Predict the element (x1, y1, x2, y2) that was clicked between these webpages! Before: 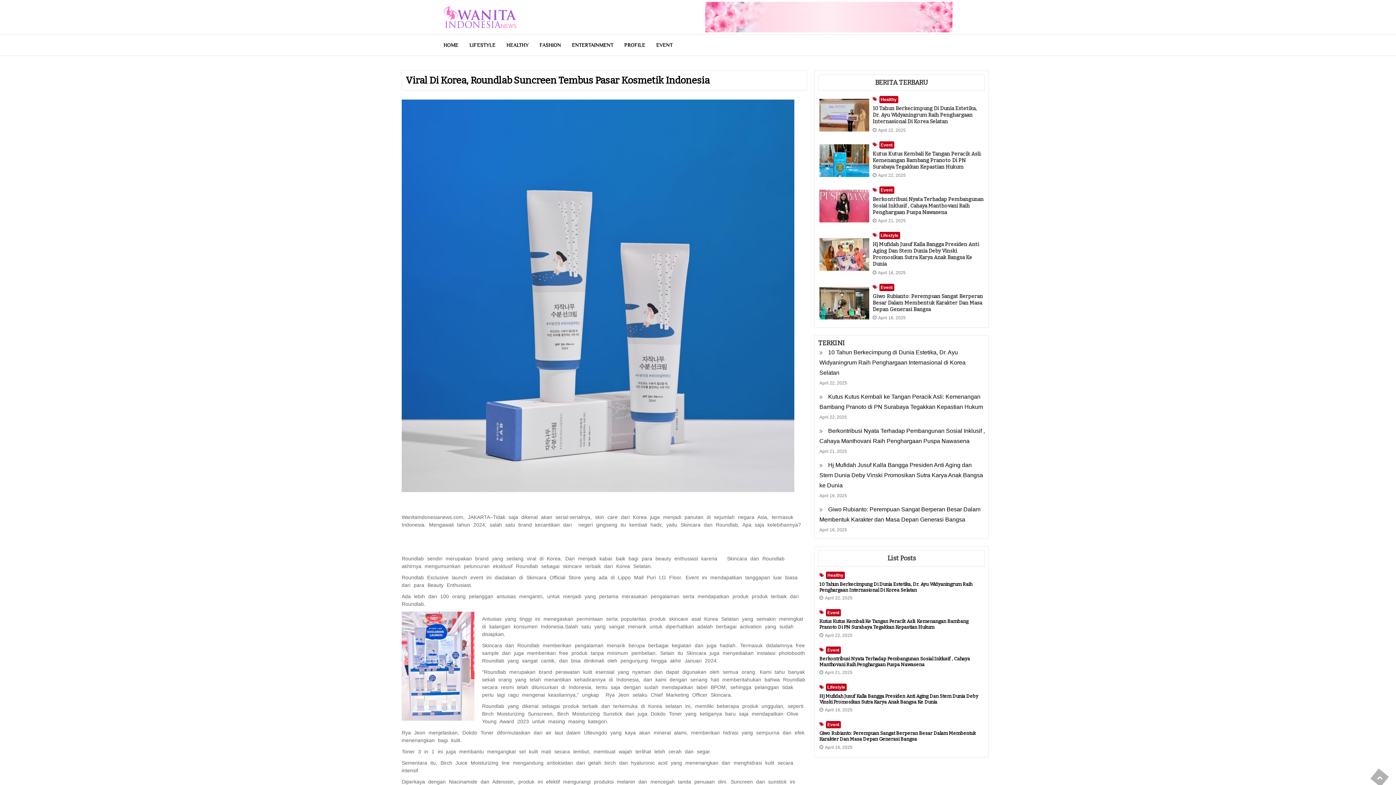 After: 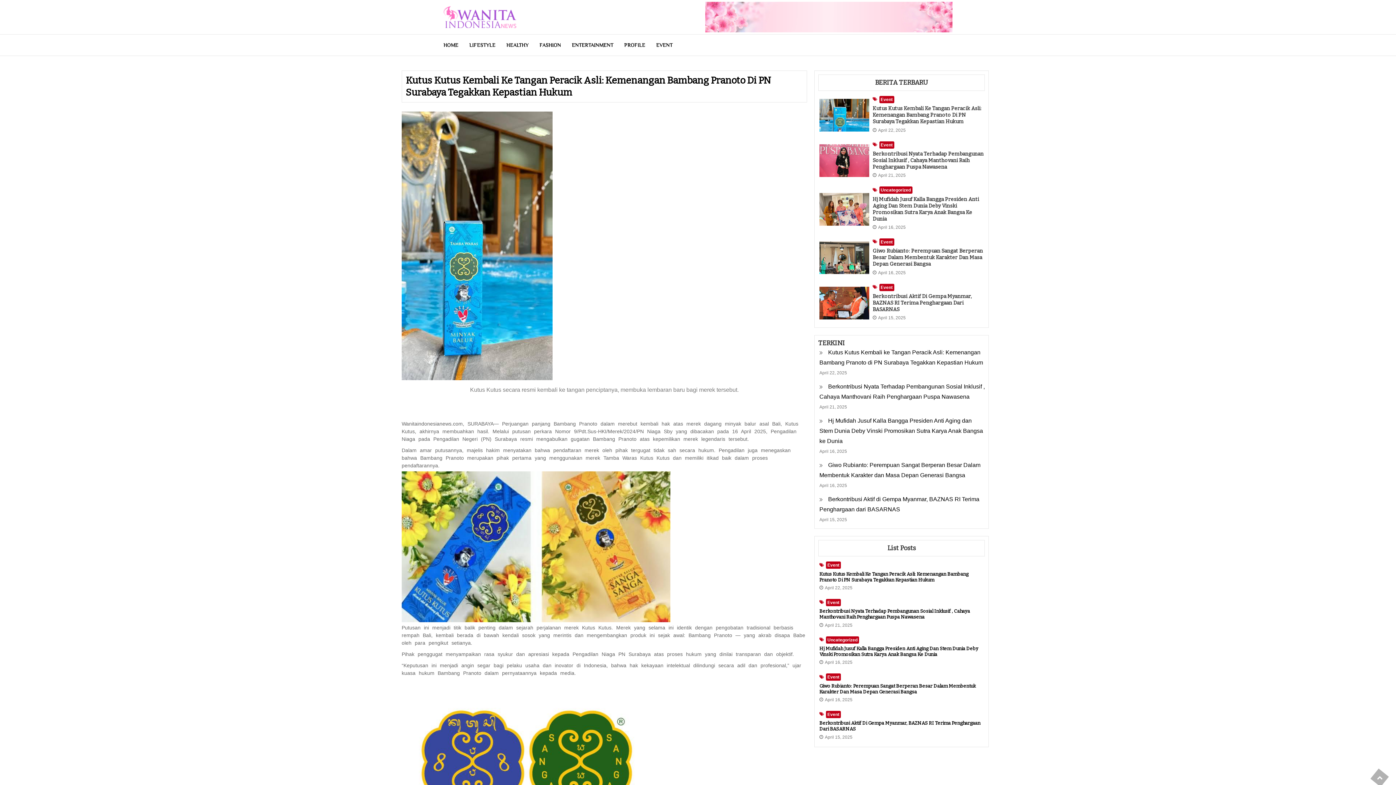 Action: label: Kutus Kutus Kembali Ke Tangan Peracik Asli: Kemenangan Bambang Pranoto Di PN Surabaya Tegakkan Kepastian Hukum bbox: (819, 618, 968, 630)